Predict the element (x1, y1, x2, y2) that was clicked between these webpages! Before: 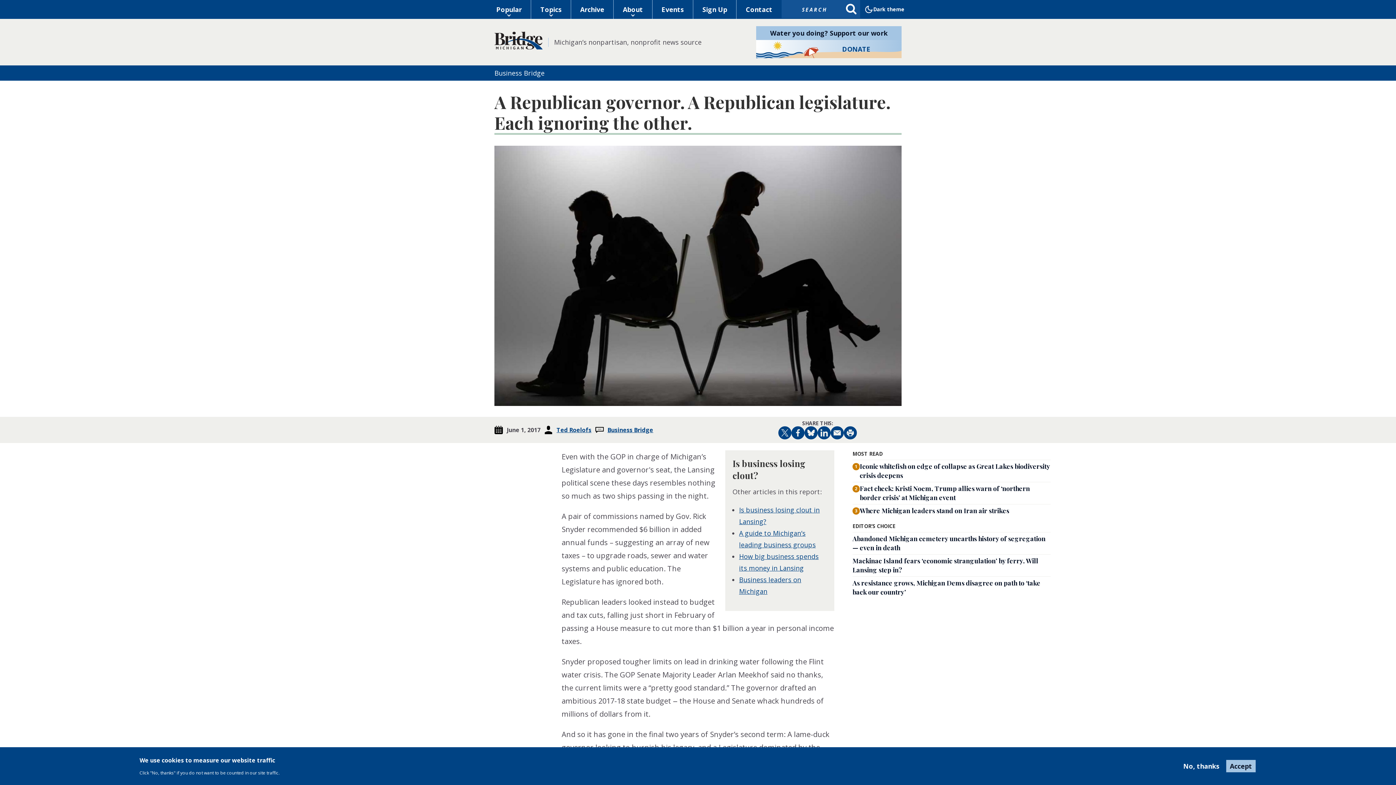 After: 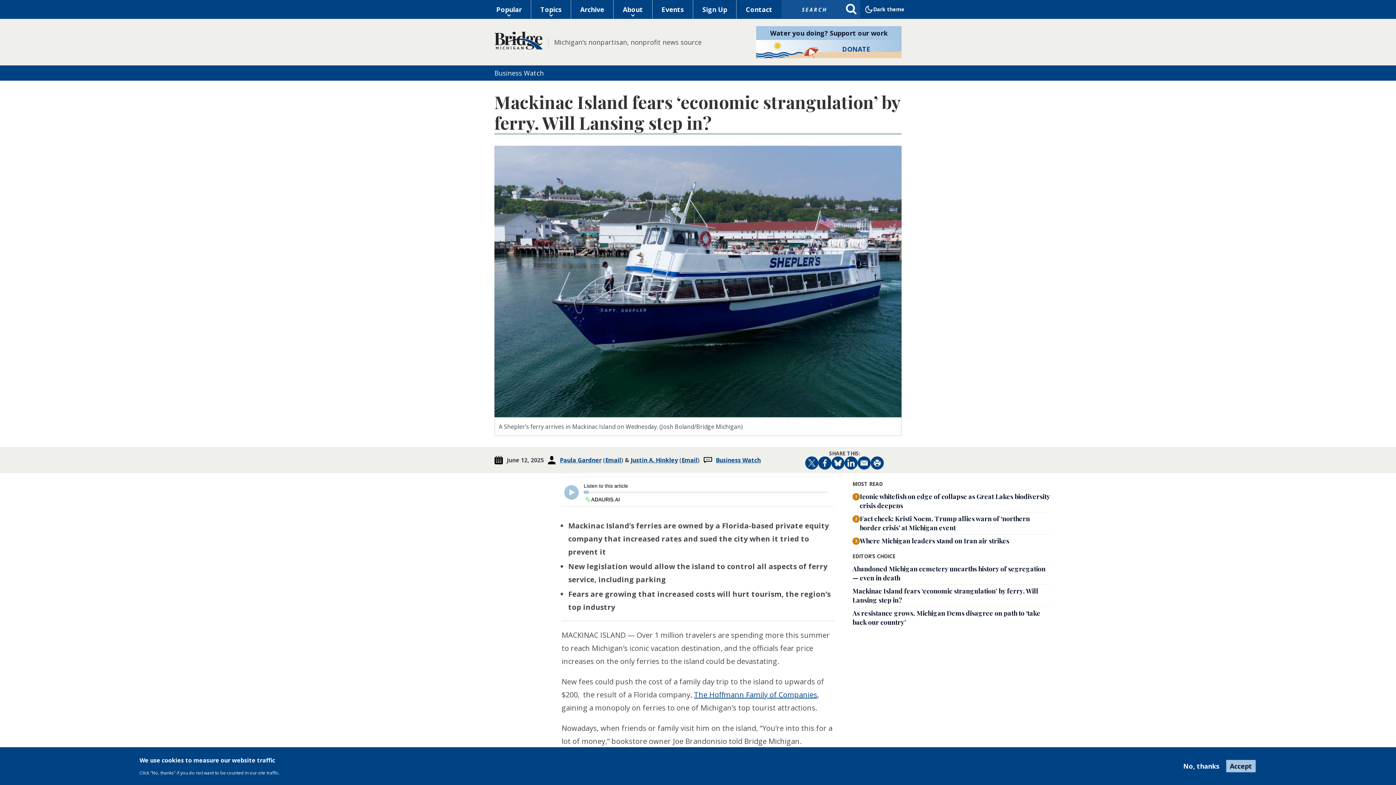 Action: label: Mackinac Island fears ‘economic strangulation’ by ferry. Will Lansing step in? bbox: (852, 556, 1050, 574)